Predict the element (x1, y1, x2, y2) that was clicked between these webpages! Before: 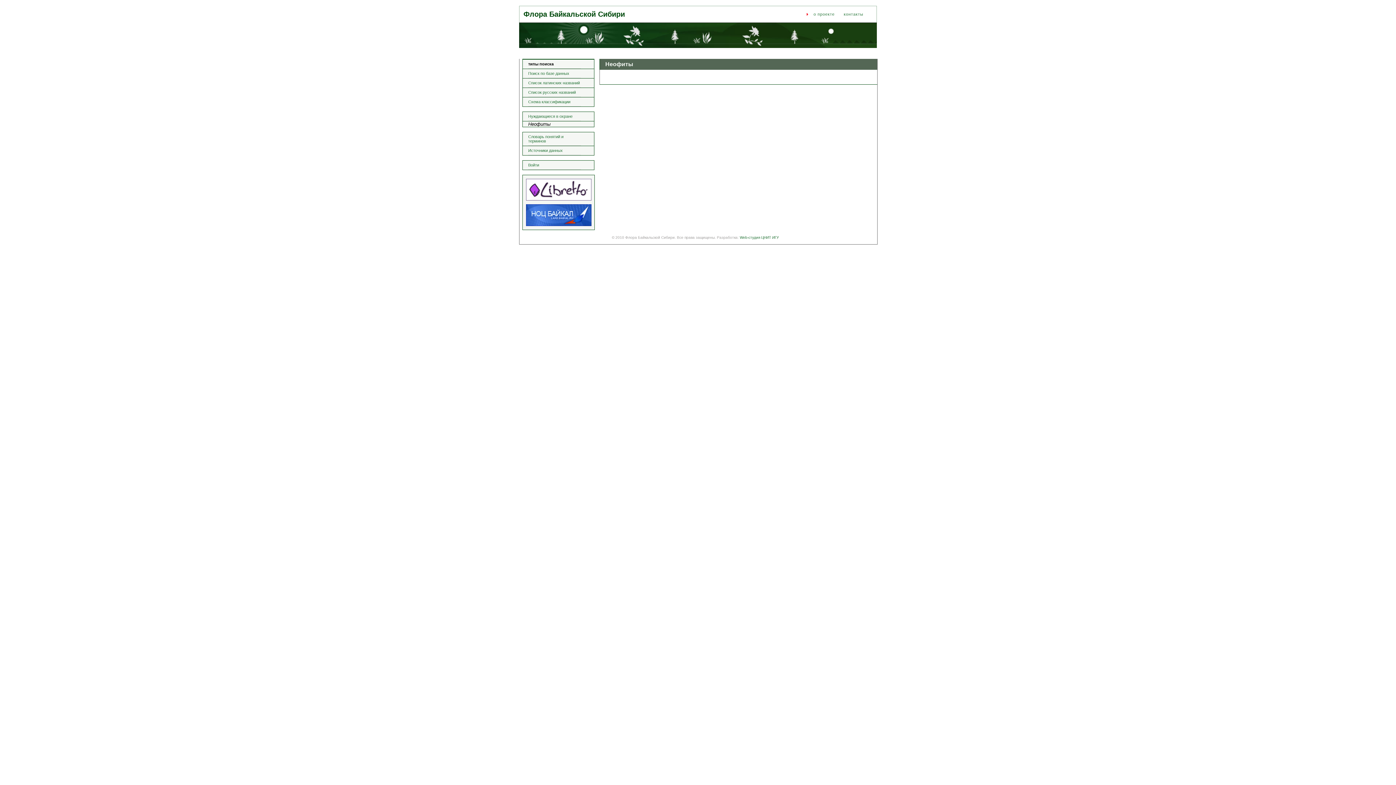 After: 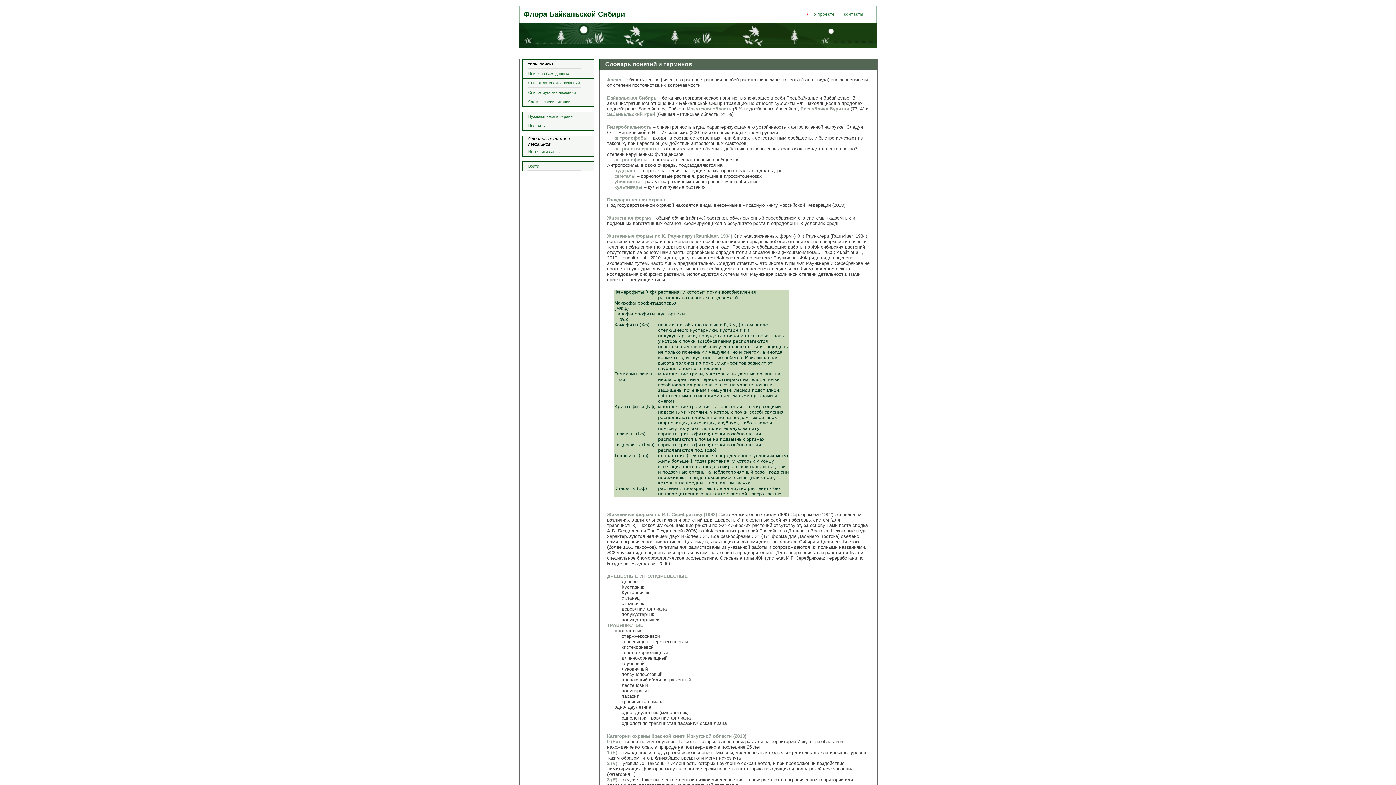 Action: label: Словарь понятий и терминов bbox: (528, 132, 581, 145)